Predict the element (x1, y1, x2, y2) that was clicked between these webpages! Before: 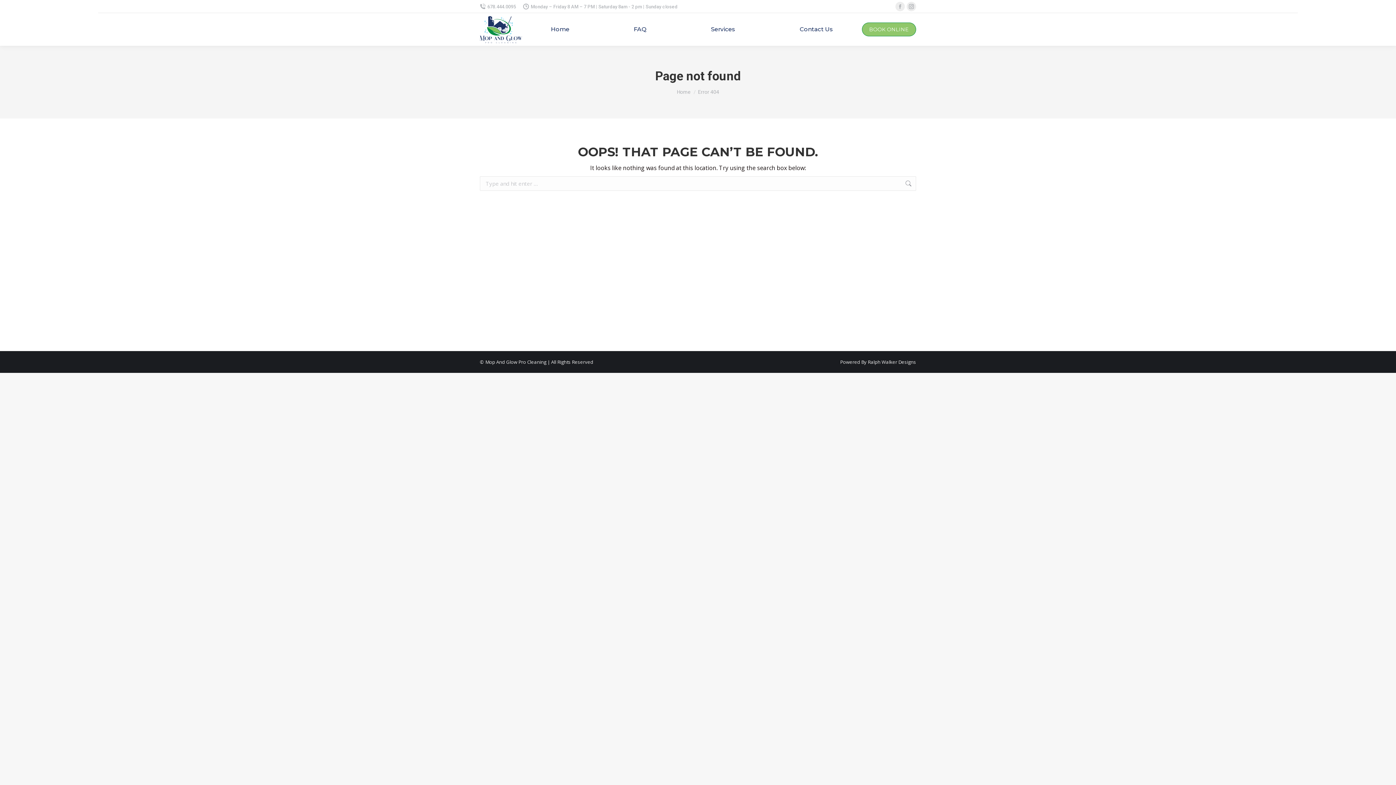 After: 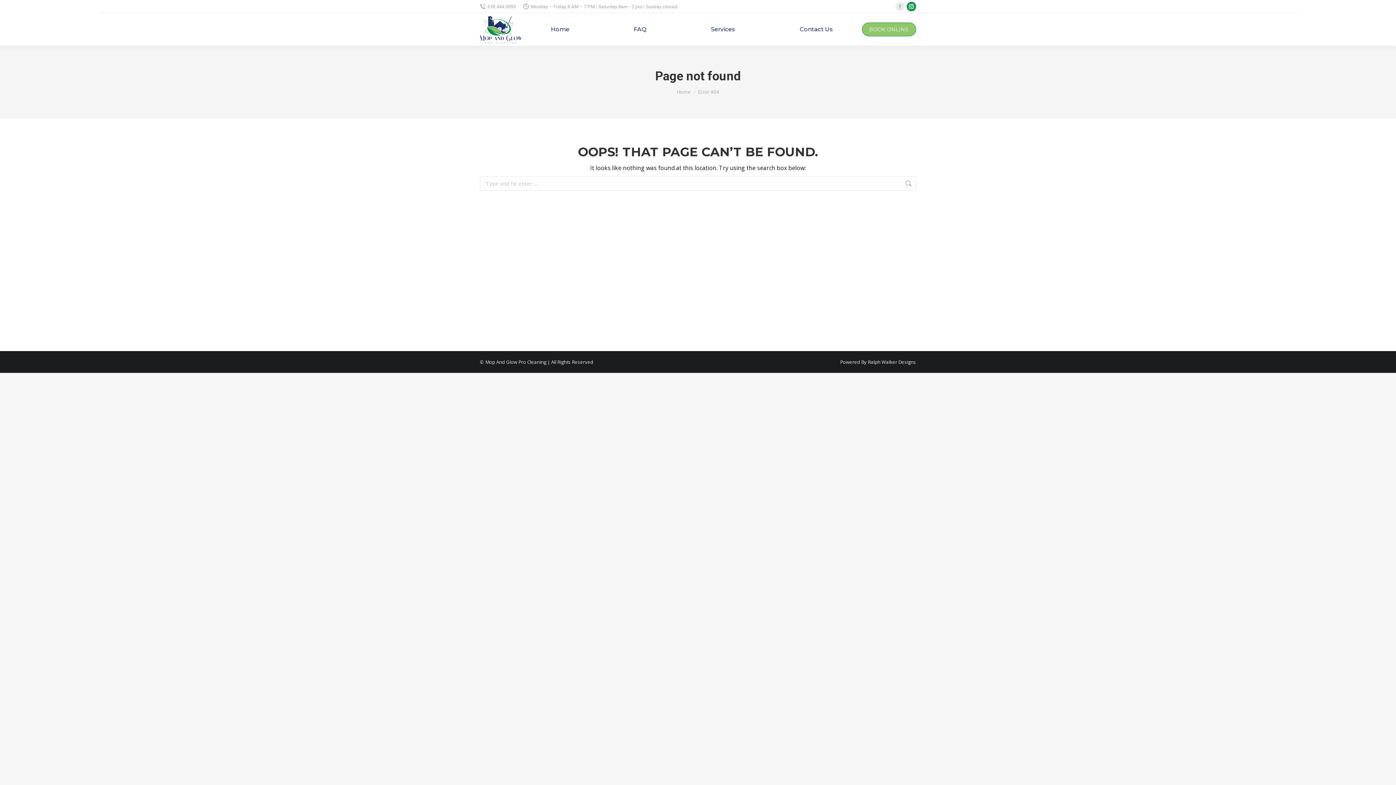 Action: label: Instagram page opens in new window bbox: (906, 1, 916, 11)